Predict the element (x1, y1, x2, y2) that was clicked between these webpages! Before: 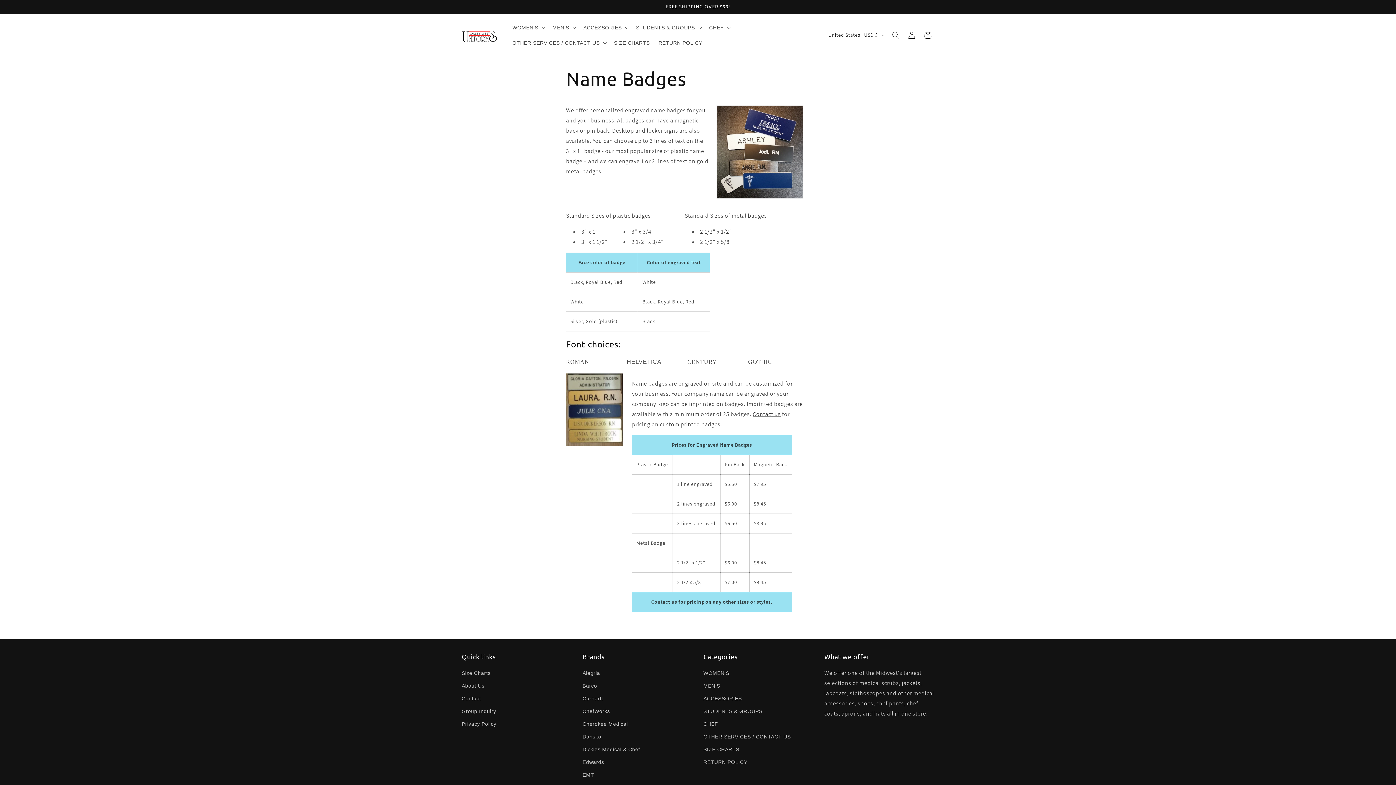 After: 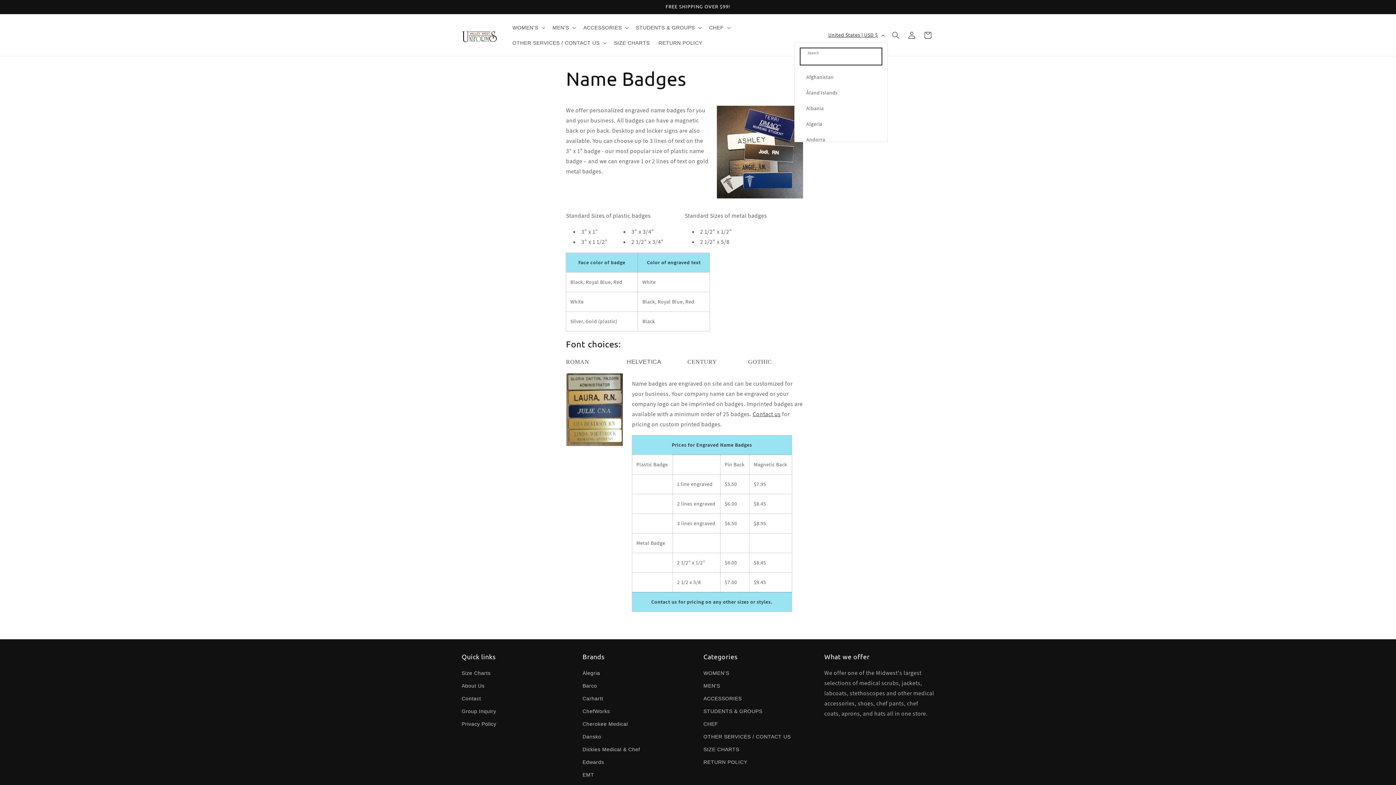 Action: bbox: (824, 28, 888, 42) label: United States | USD $